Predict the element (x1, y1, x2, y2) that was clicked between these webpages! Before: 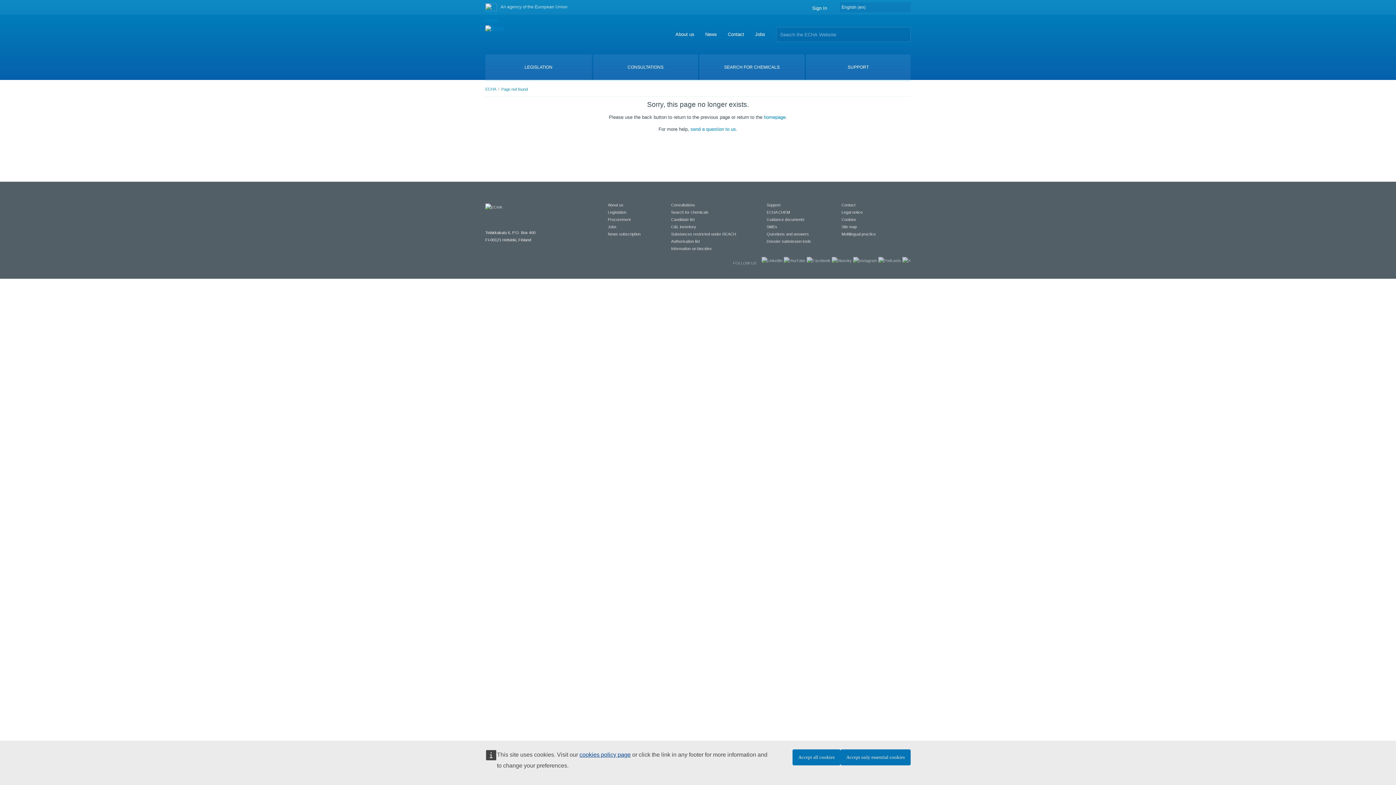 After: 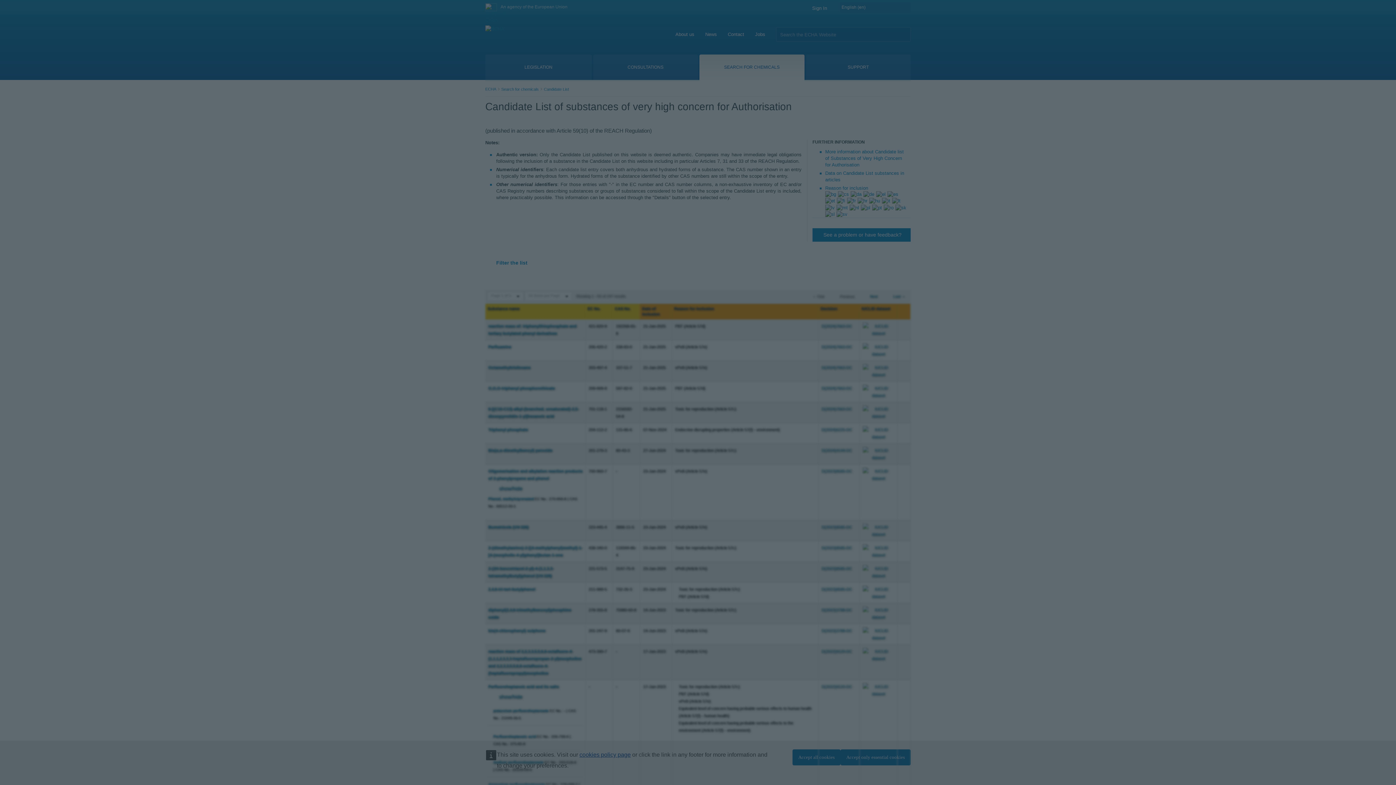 Action: label: Candidate list  bbox: (671, 217, 696, 221)